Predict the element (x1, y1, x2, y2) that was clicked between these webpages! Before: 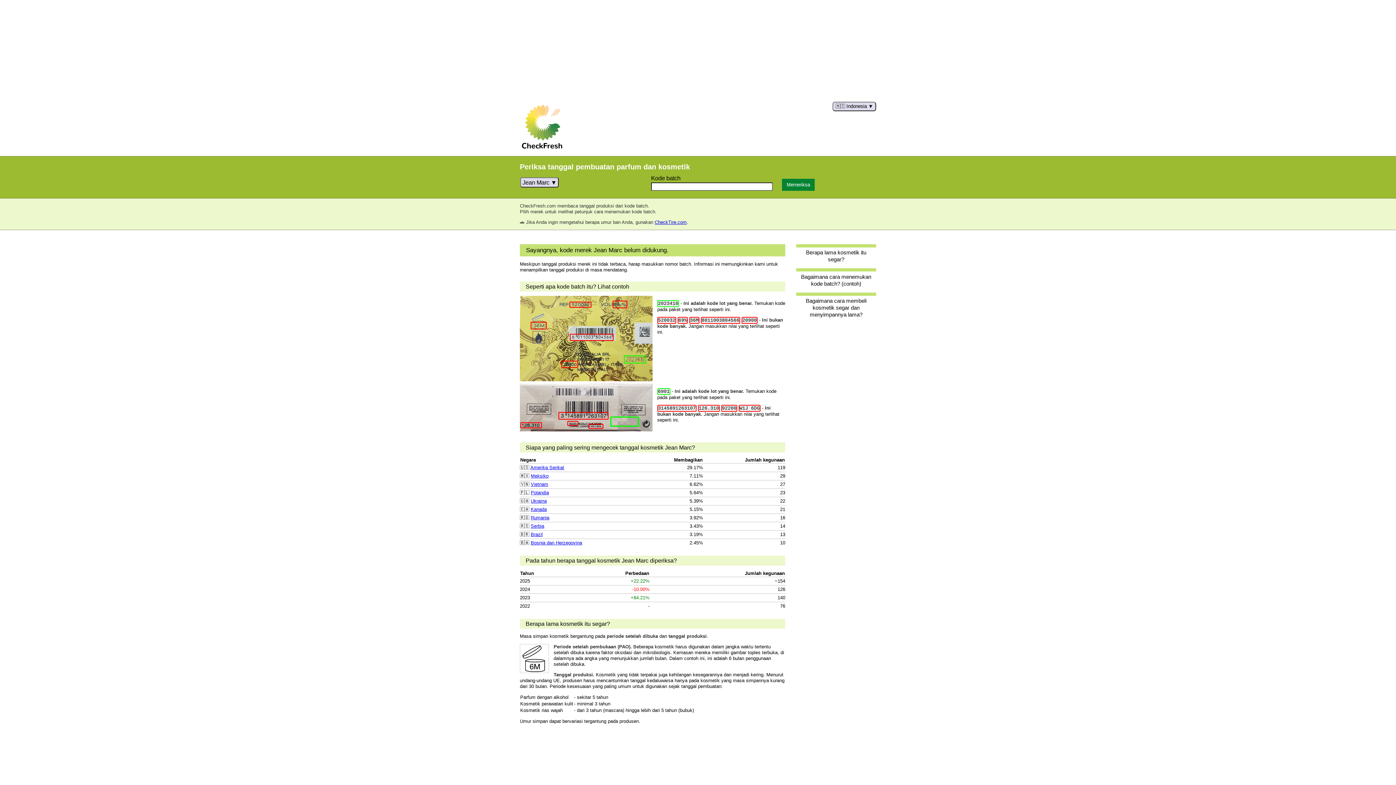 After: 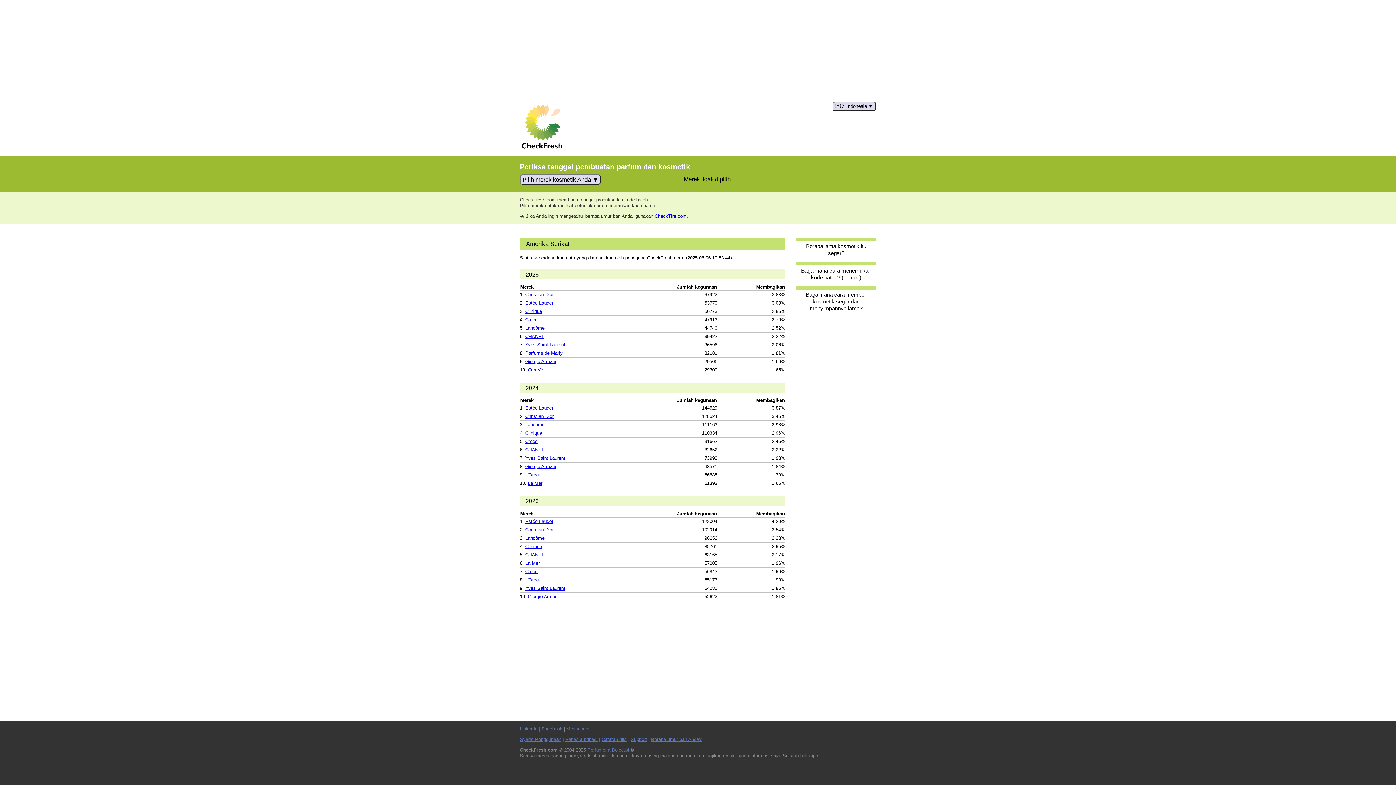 Action: bbox: (530, 465, 564, 470) label: Amerika Serikat